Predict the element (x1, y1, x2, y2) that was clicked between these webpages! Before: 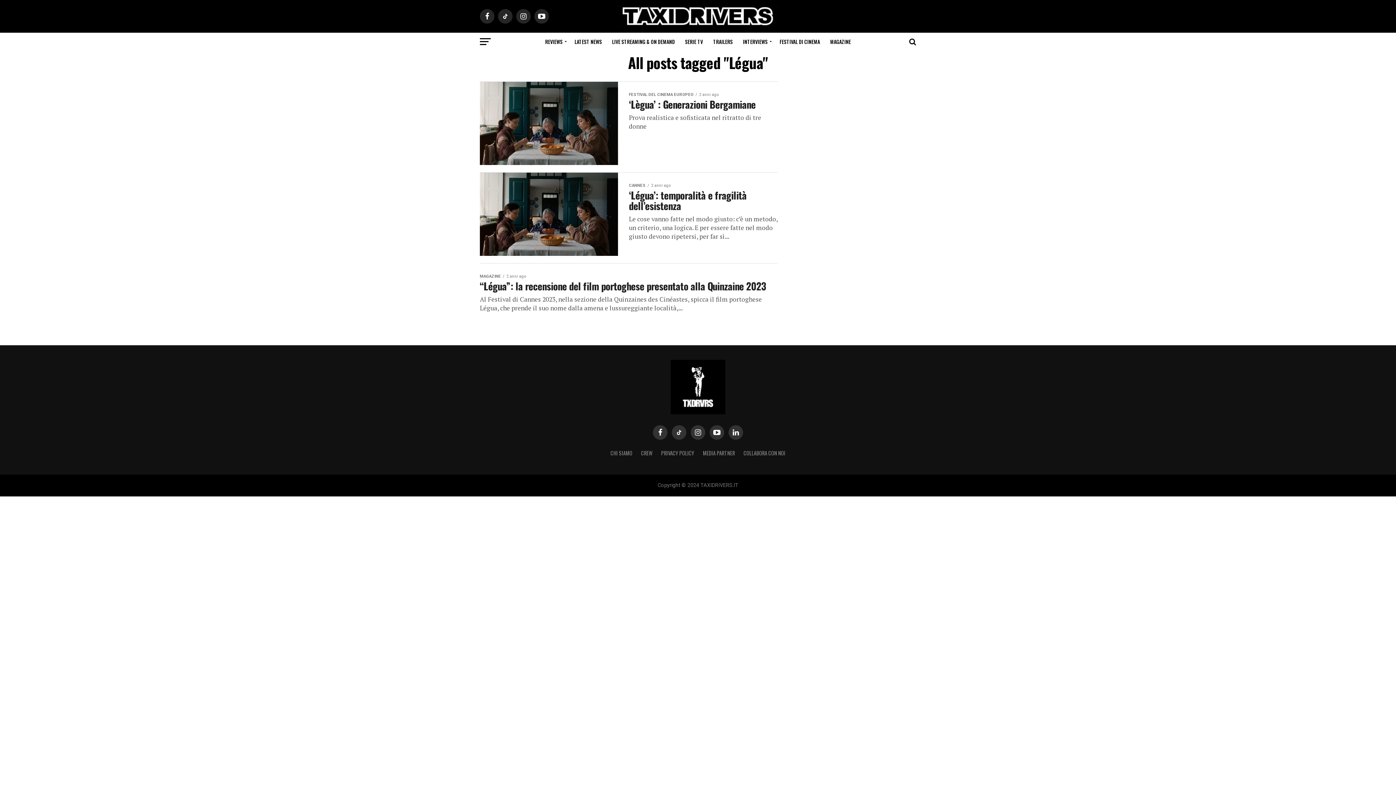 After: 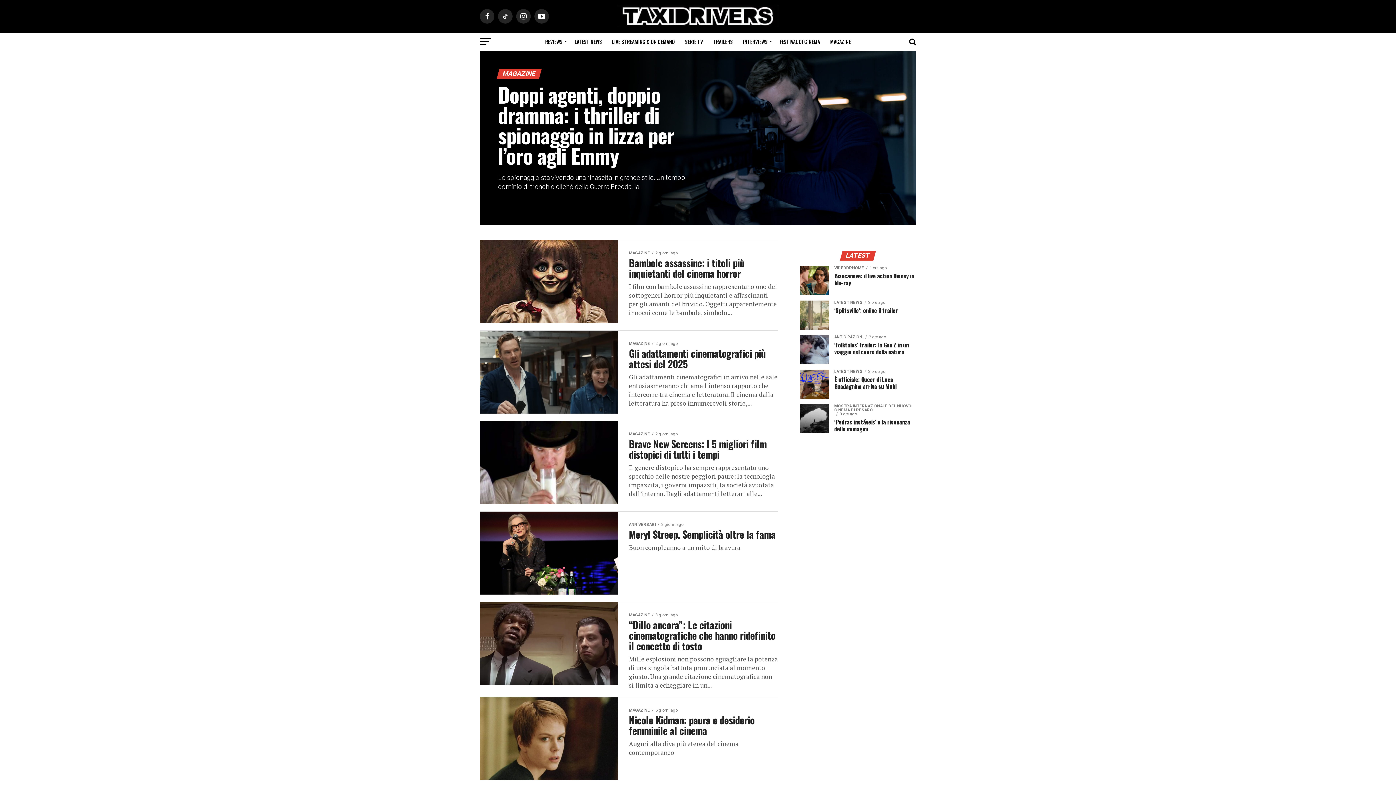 Action: bbox: (826, 32, 855, 50) label: MAGAZINE